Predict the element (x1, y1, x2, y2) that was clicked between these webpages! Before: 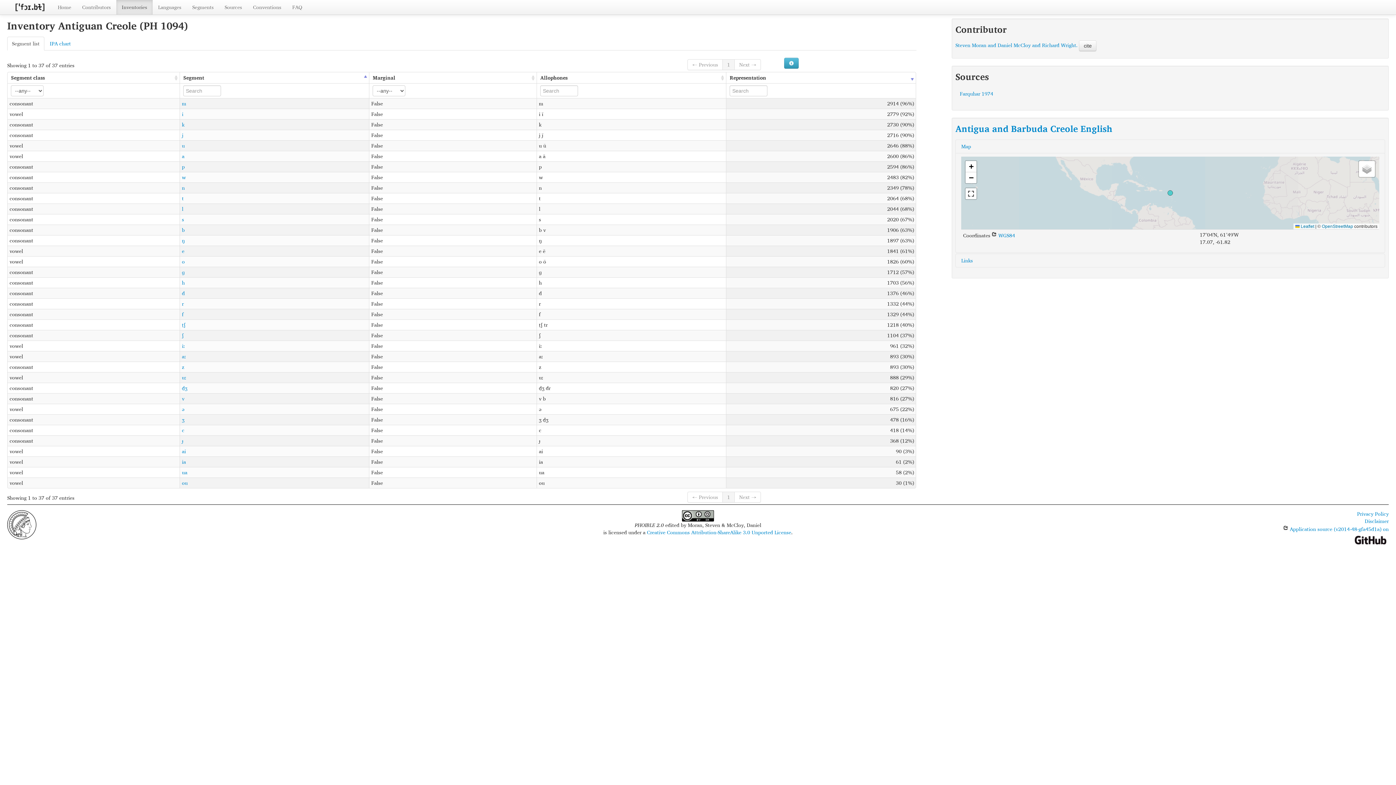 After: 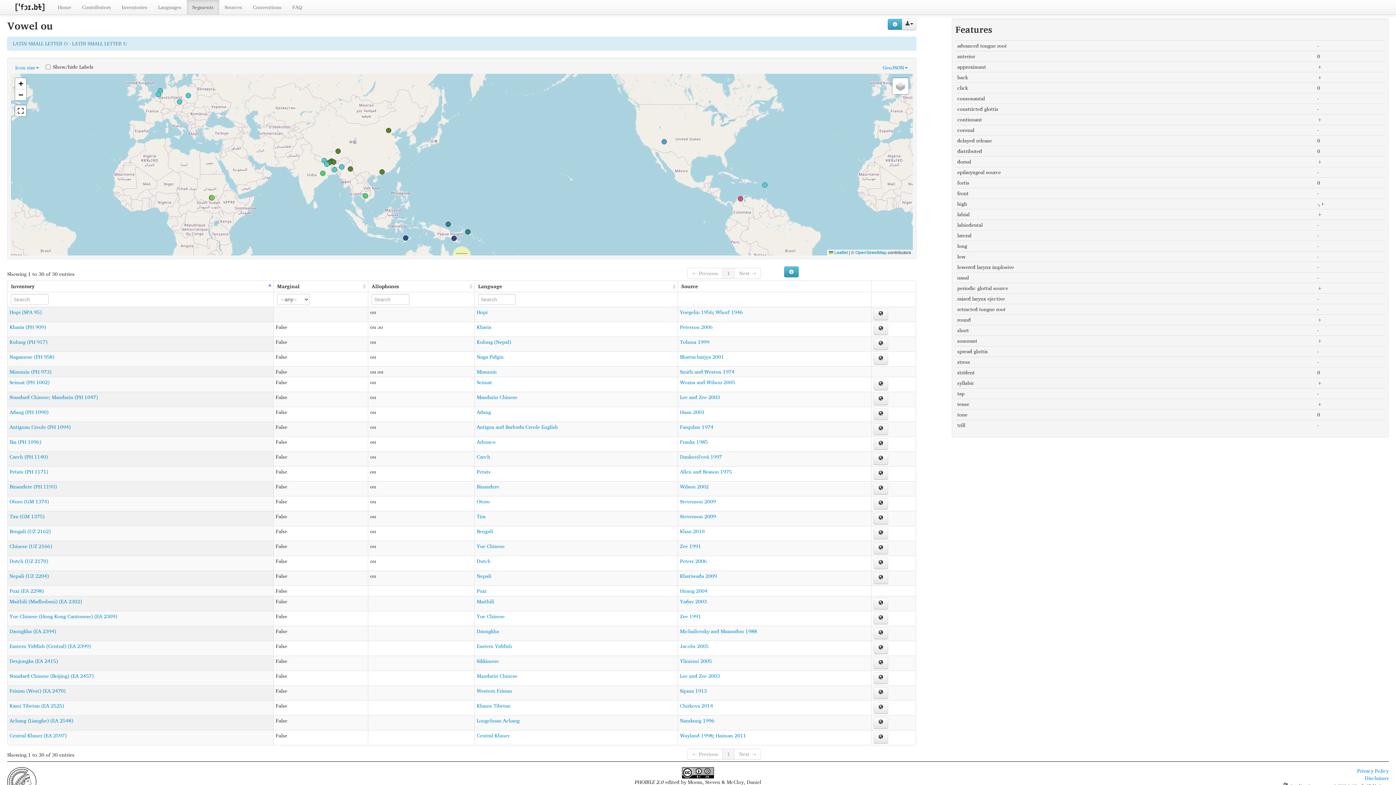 Action: bbox: (181, 478, 187, 487) label: ou